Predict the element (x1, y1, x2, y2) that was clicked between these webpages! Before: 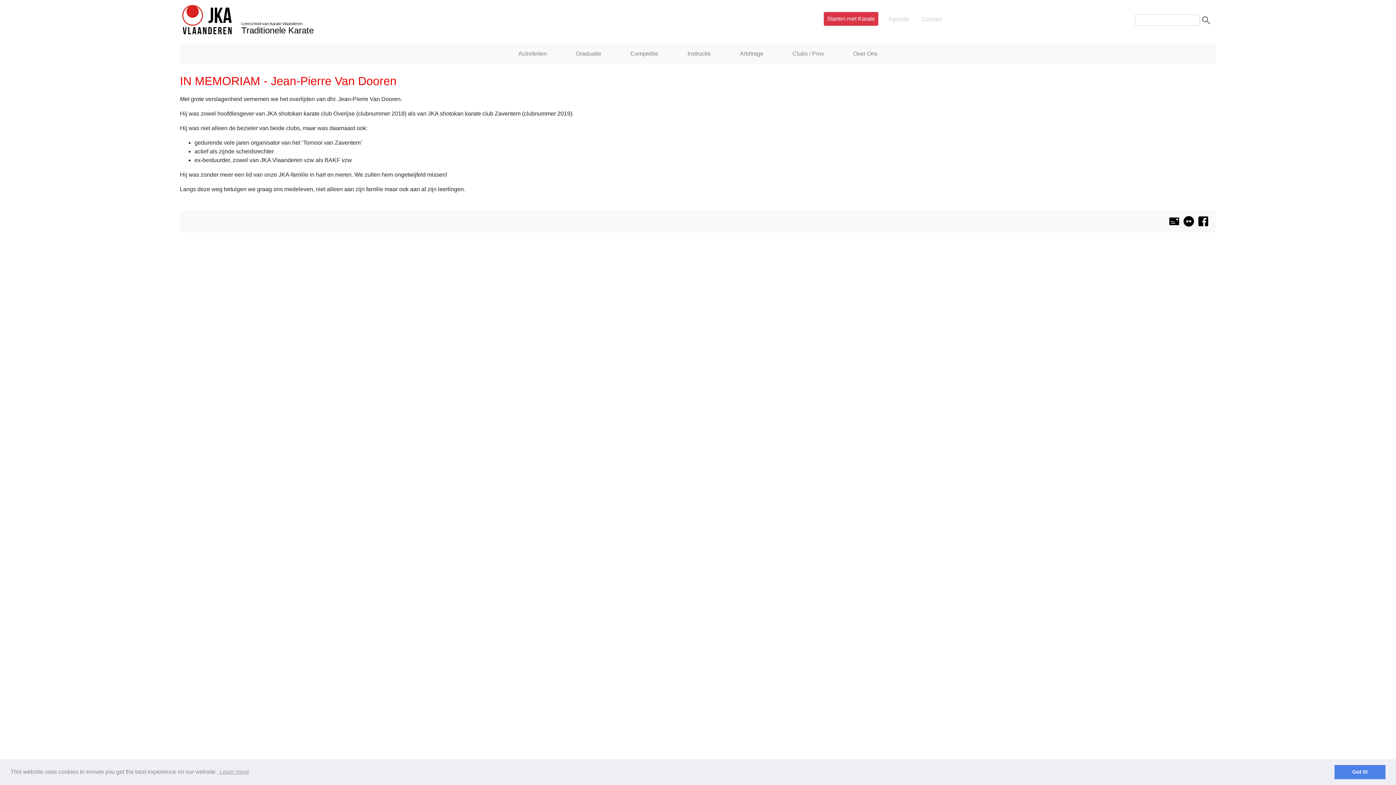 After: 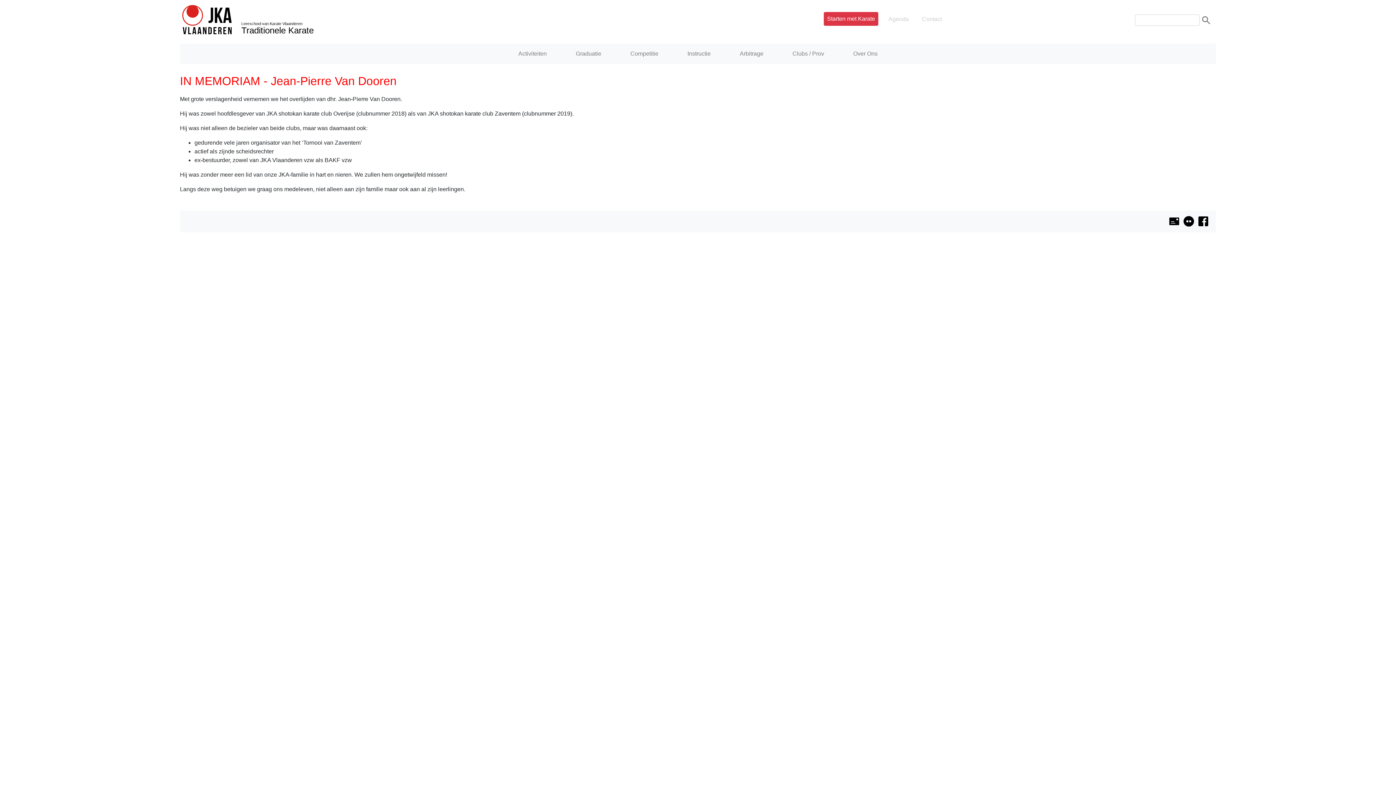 Action: label: dismiss cookie message bbox: (1334, 765, 1385, 779)